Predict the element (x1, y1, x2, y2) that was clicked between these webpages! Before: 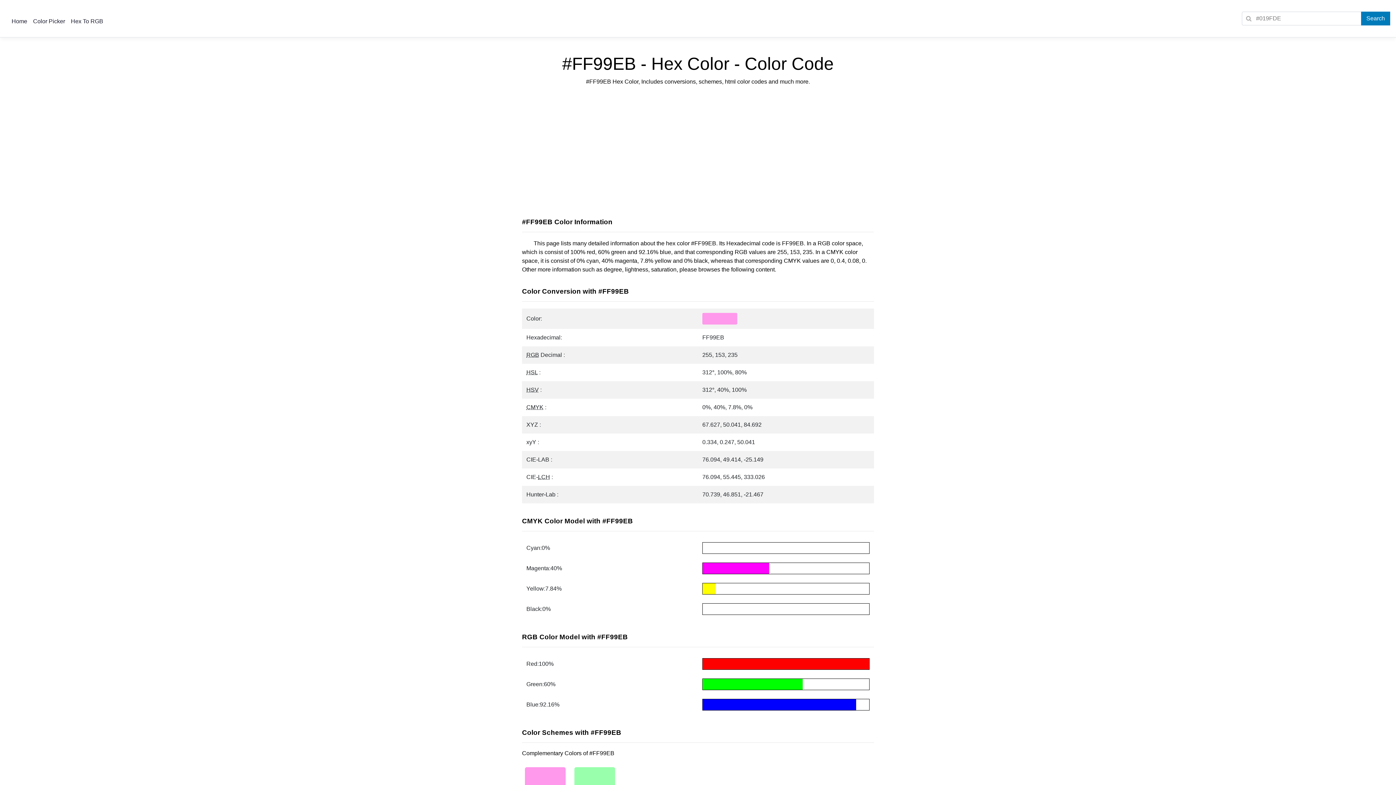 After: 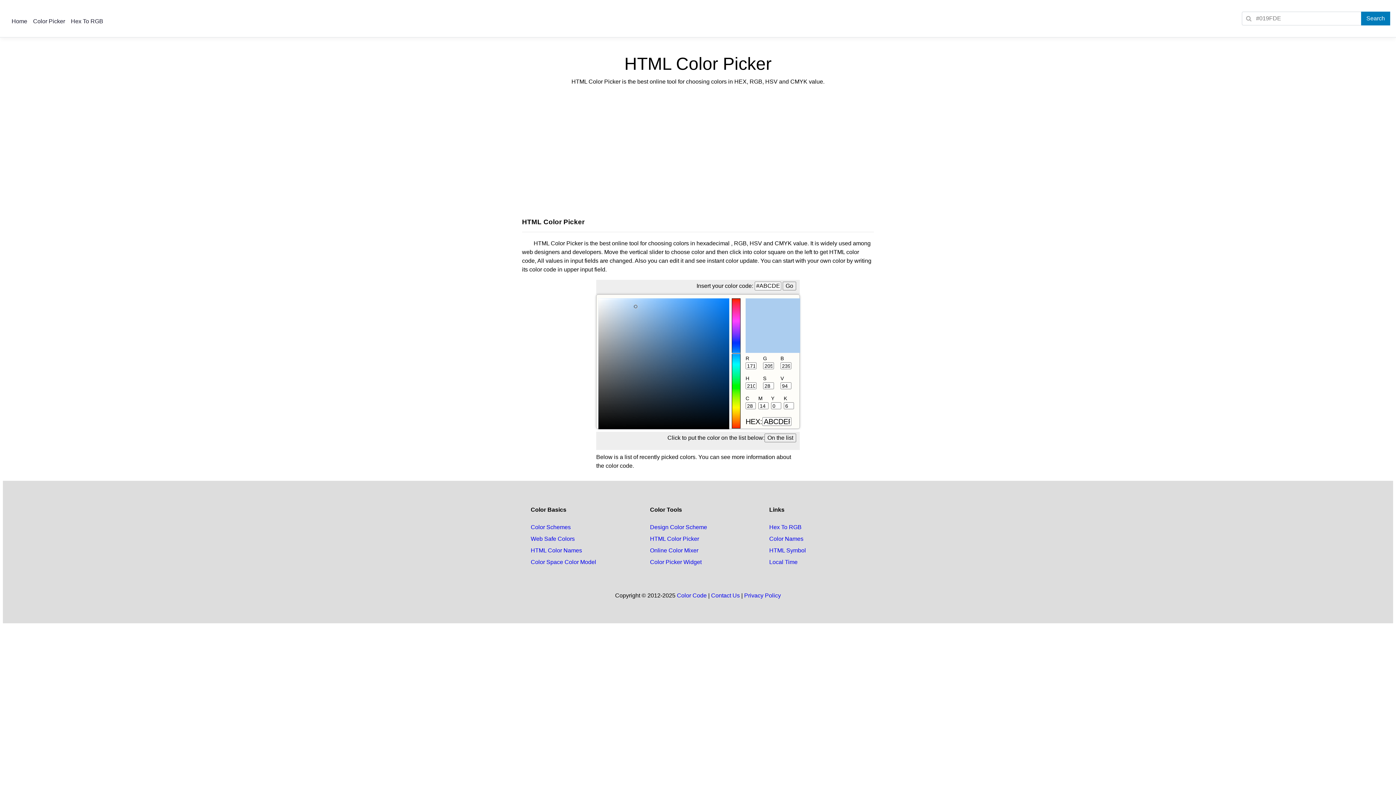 Action: bbox: (30, 15, 68, 27) label: Color Picker